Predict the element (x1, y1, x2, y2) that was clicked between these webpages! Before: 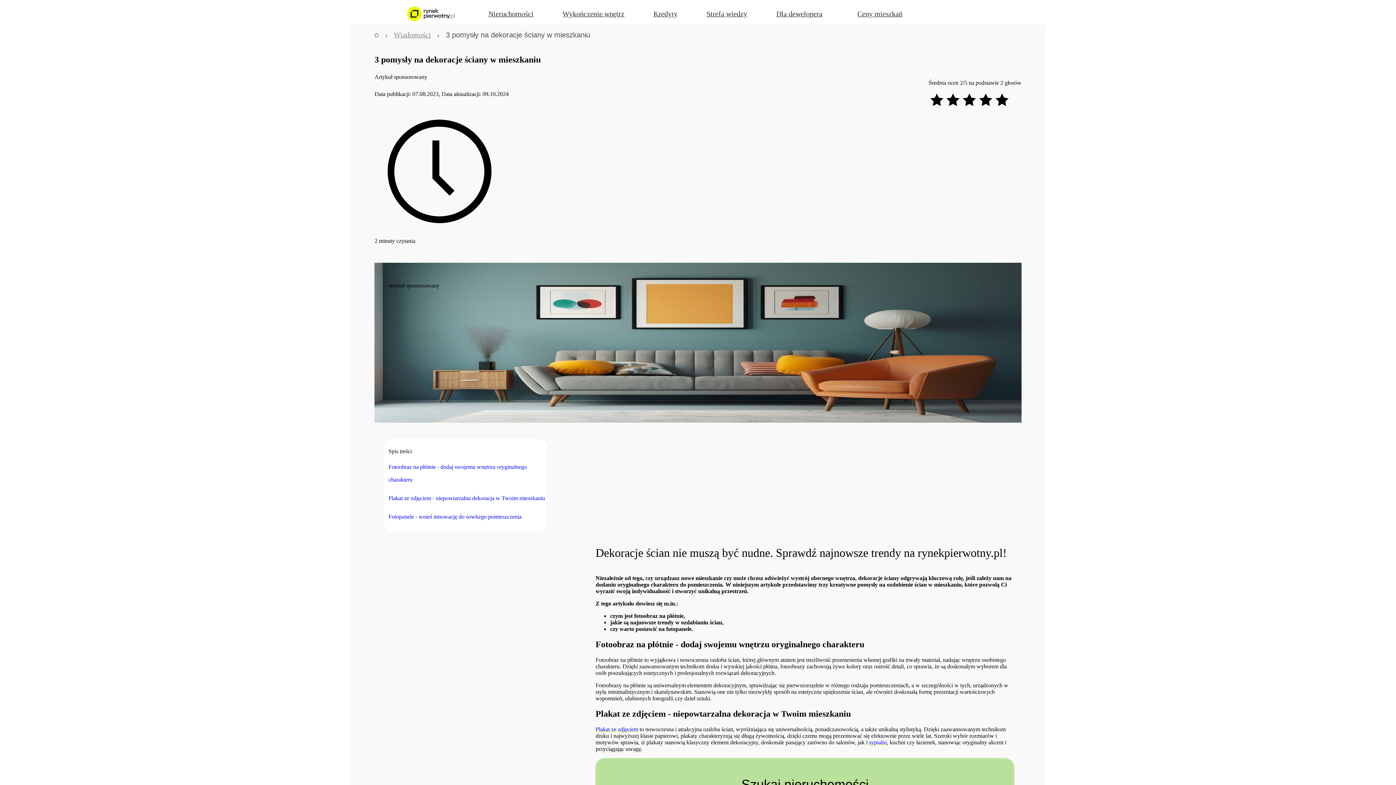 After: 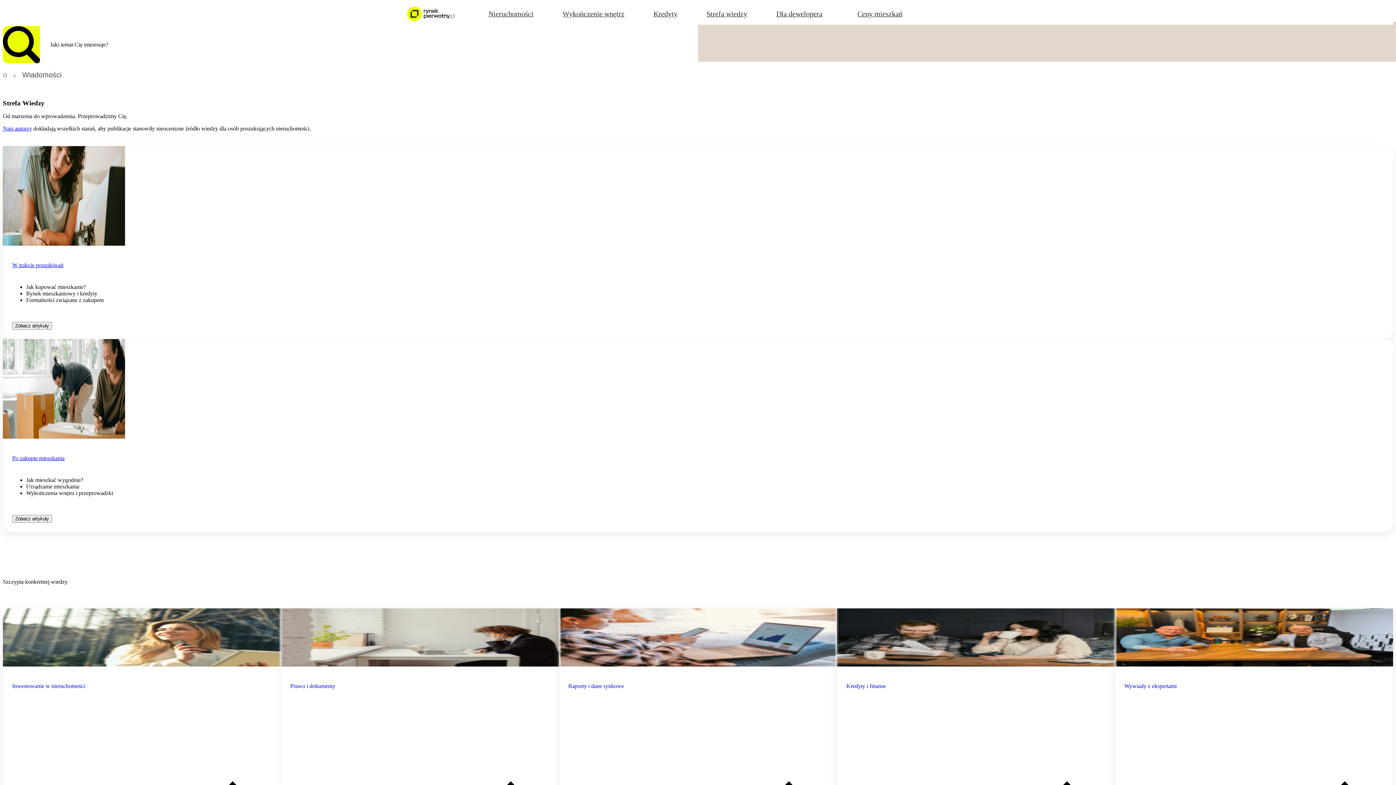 Action: label: Wiadomości bbox: (393, 30, 431, 38)